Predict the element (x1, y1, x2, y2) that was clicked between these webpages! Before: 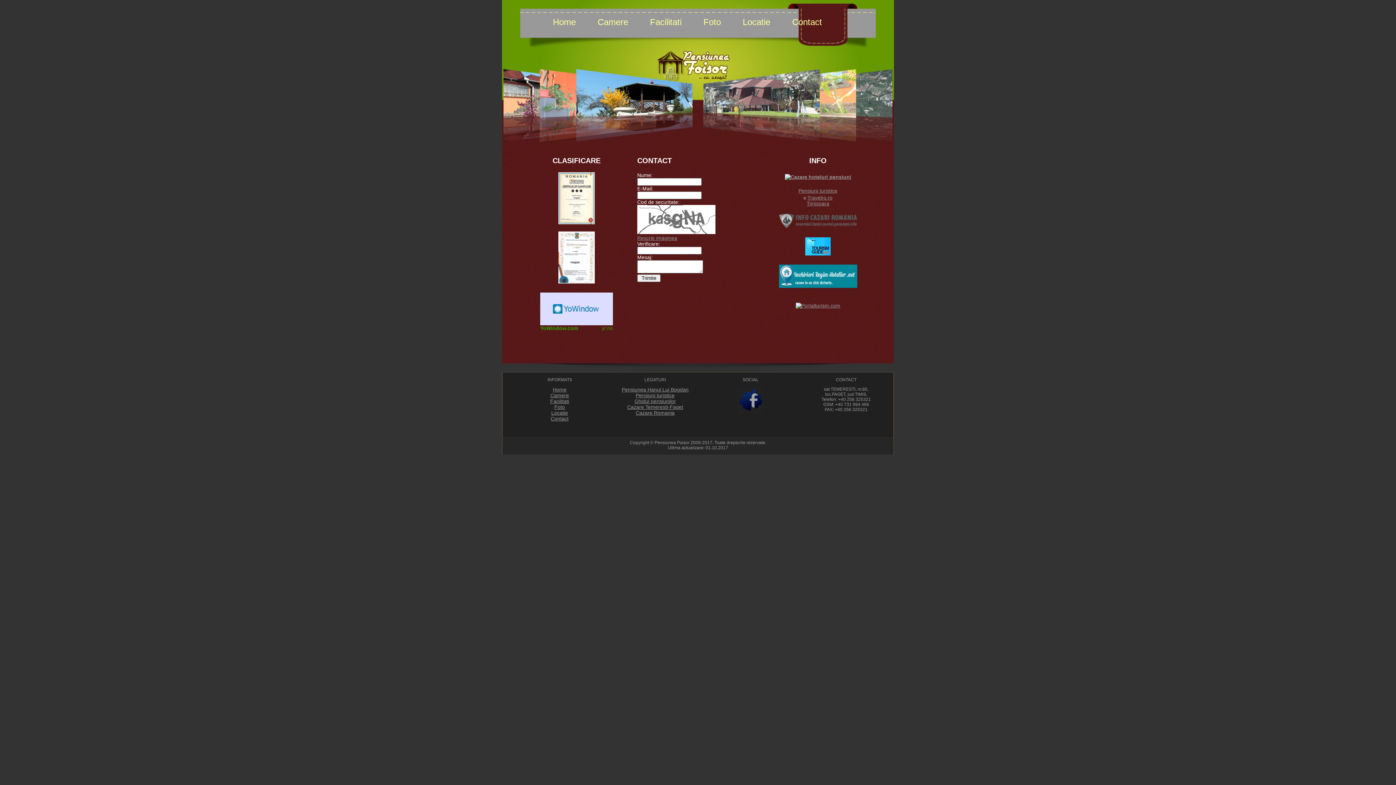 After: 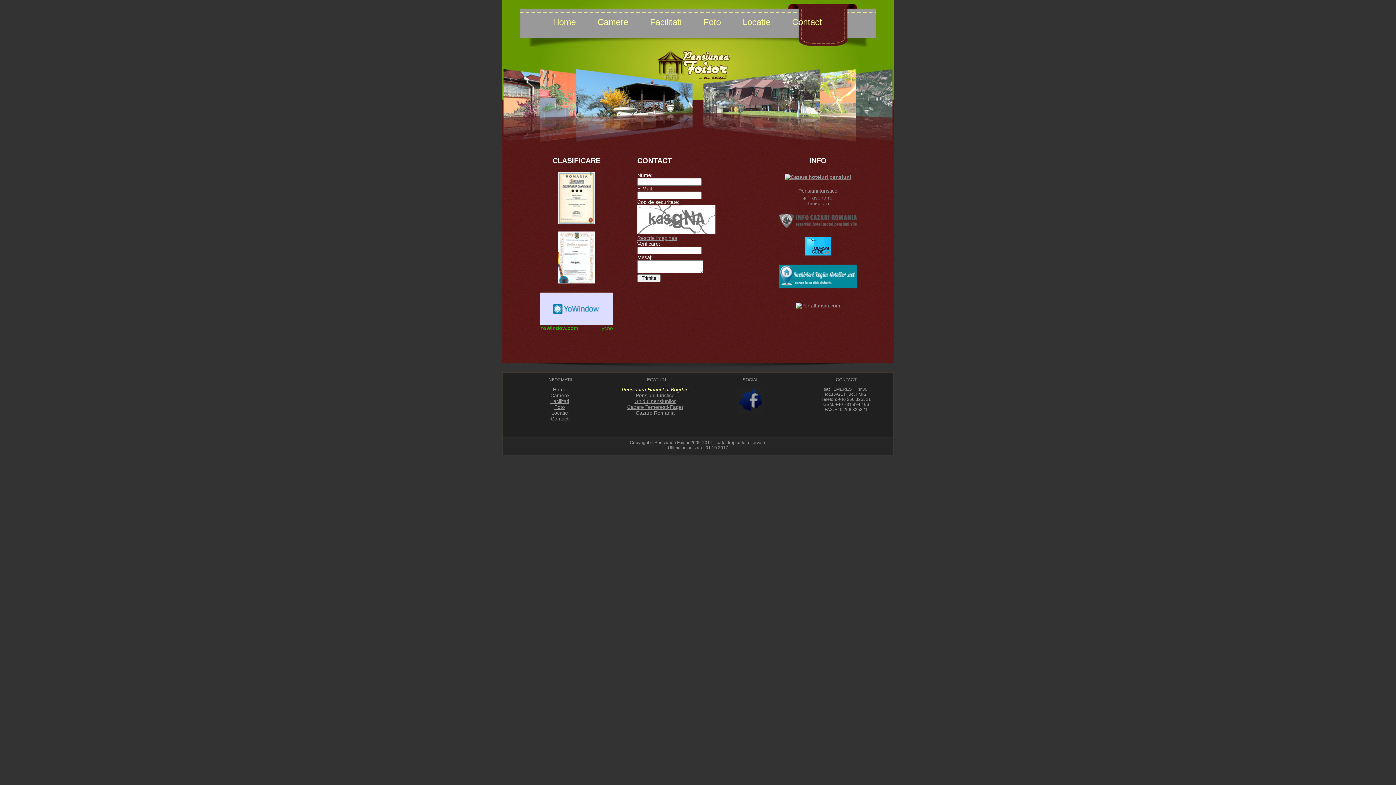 Action: bbox: (621, 386, 688, 392) label: Pensiunea Hanul Lui Bogdan